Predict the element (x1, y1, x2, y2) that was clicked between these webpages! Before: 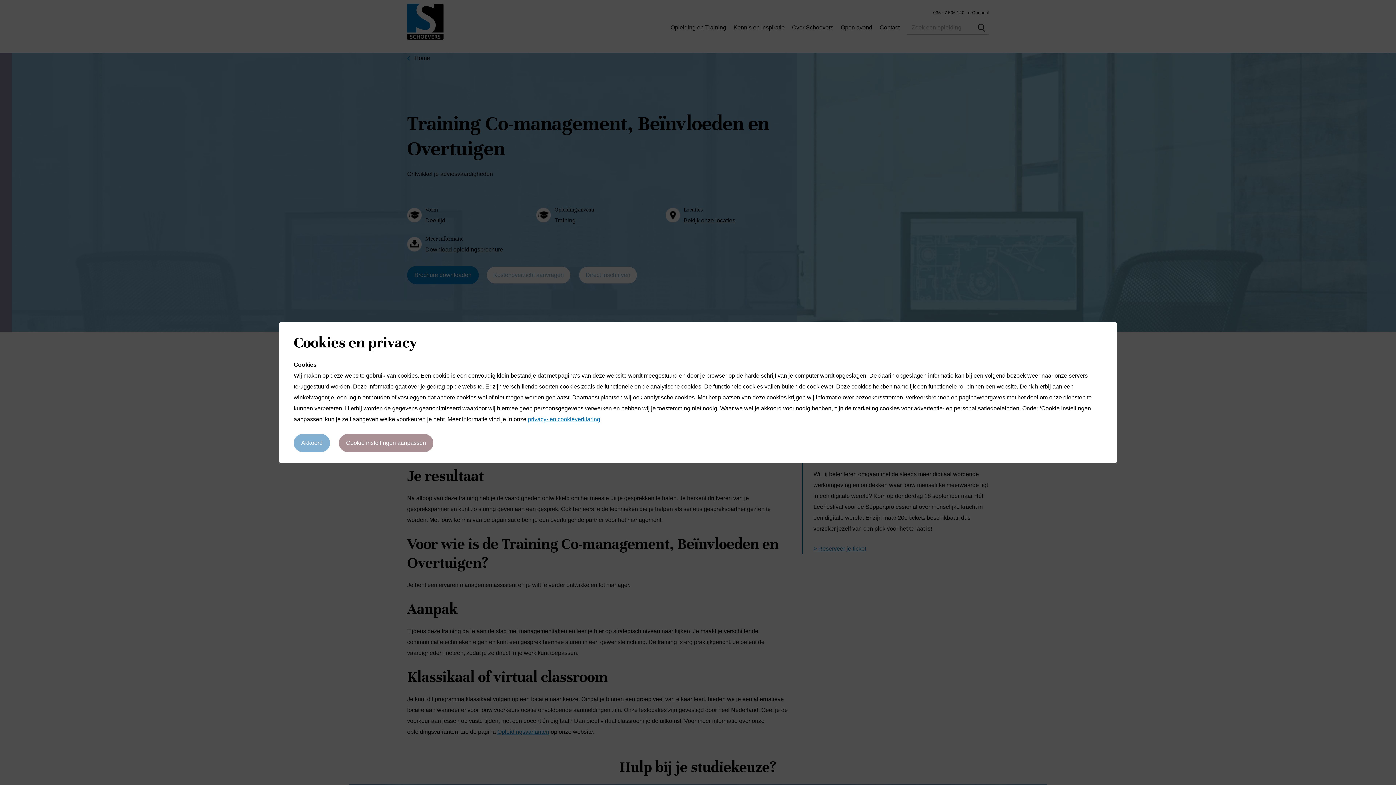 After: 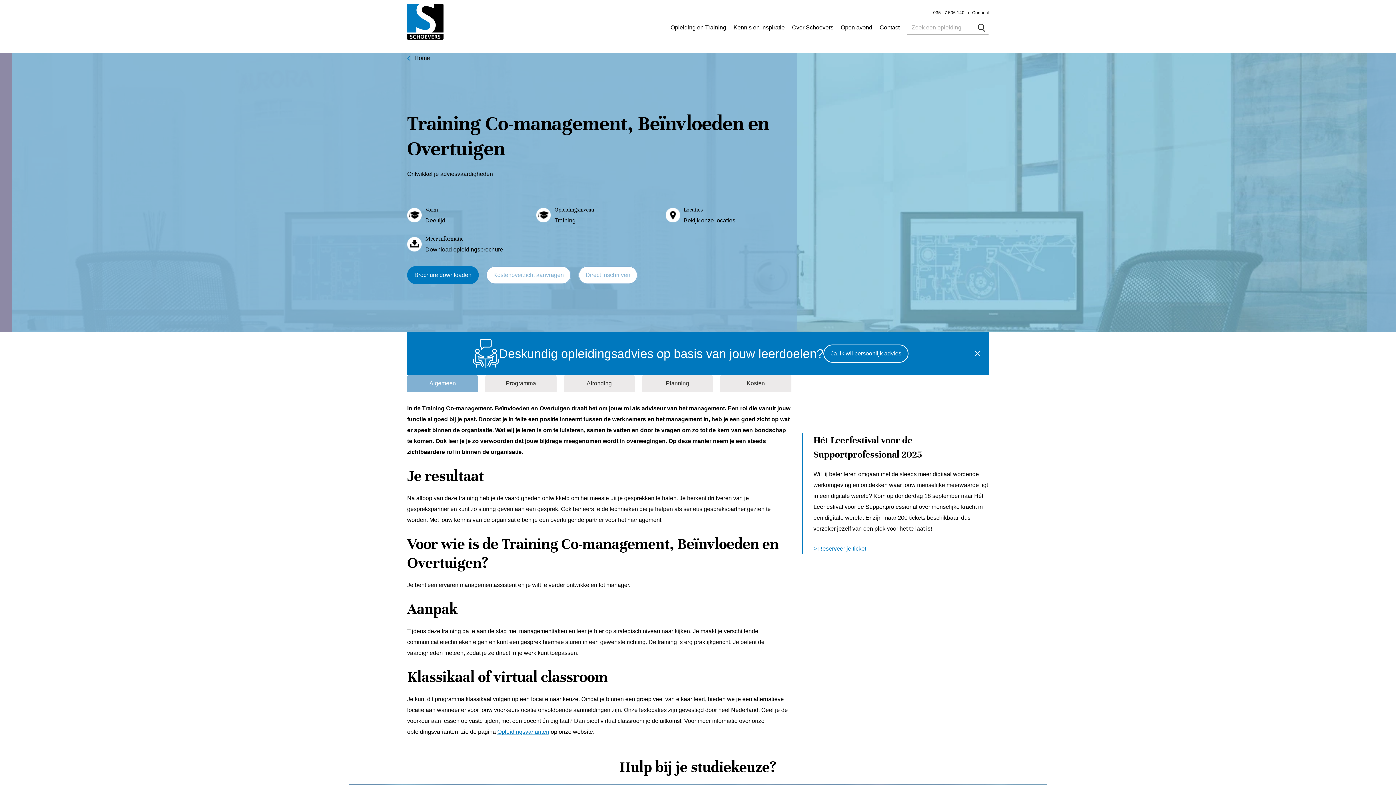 Action: label: Akkoord bbox: (293, 434, 330, 452)